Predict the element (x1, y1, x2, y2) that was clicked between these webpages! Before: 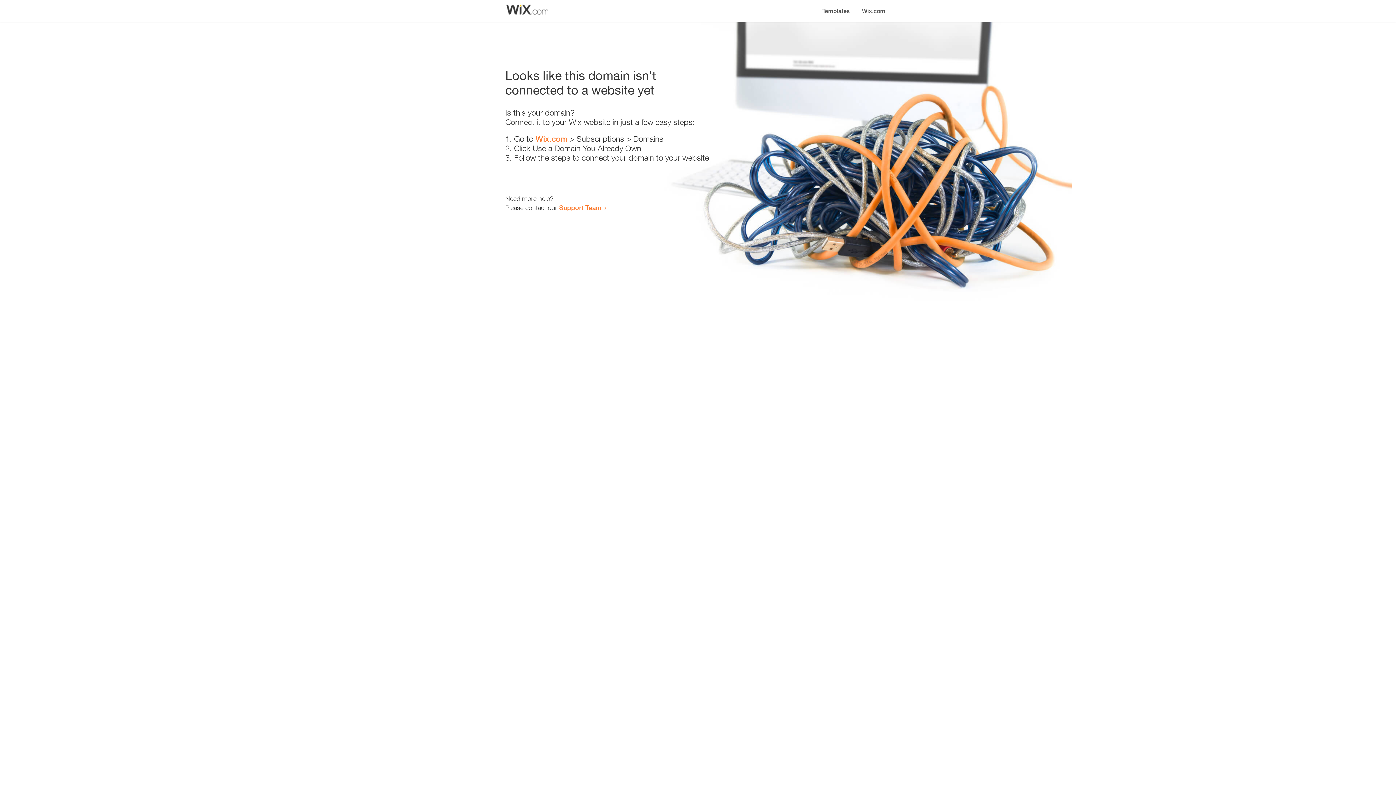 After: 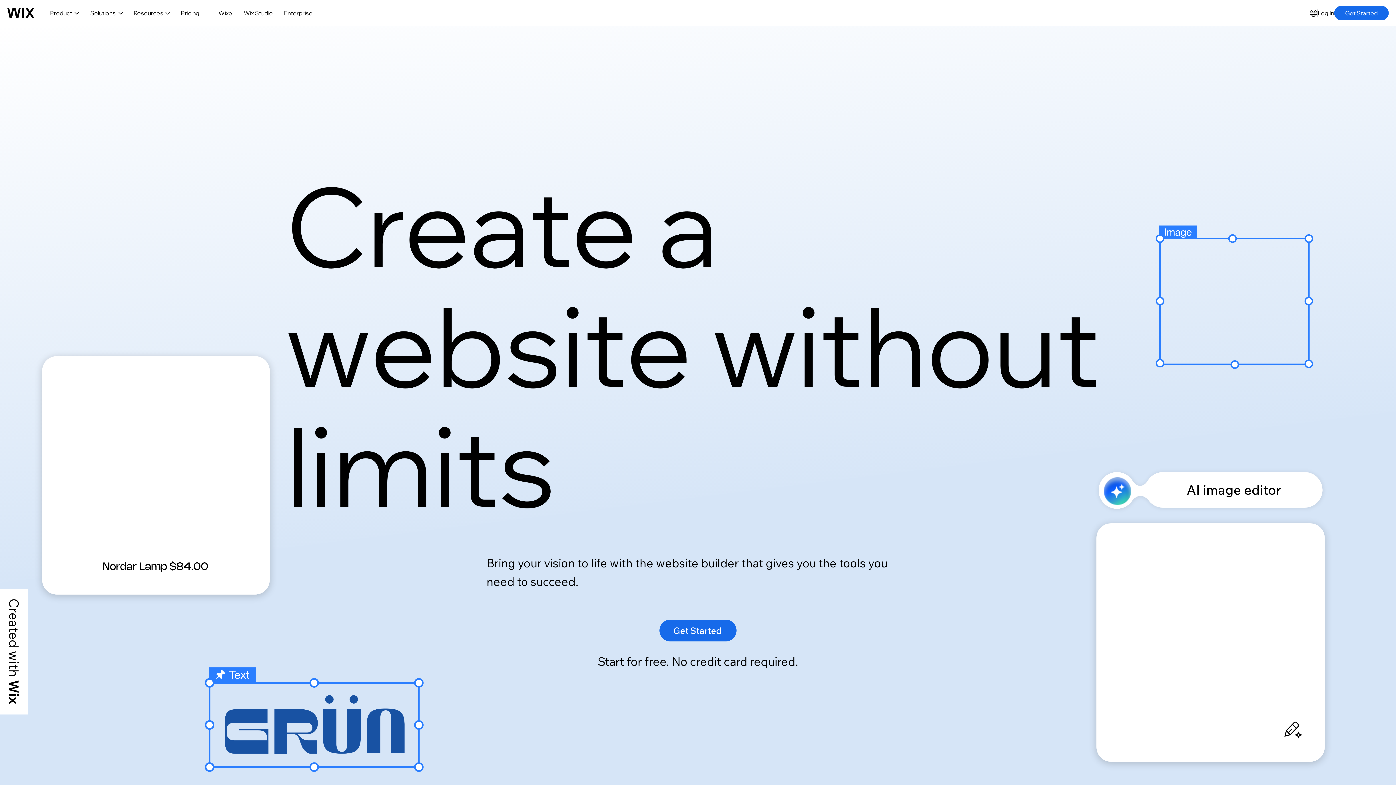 Action: label: Wix.com bbox: (856, 0, 890, 14)